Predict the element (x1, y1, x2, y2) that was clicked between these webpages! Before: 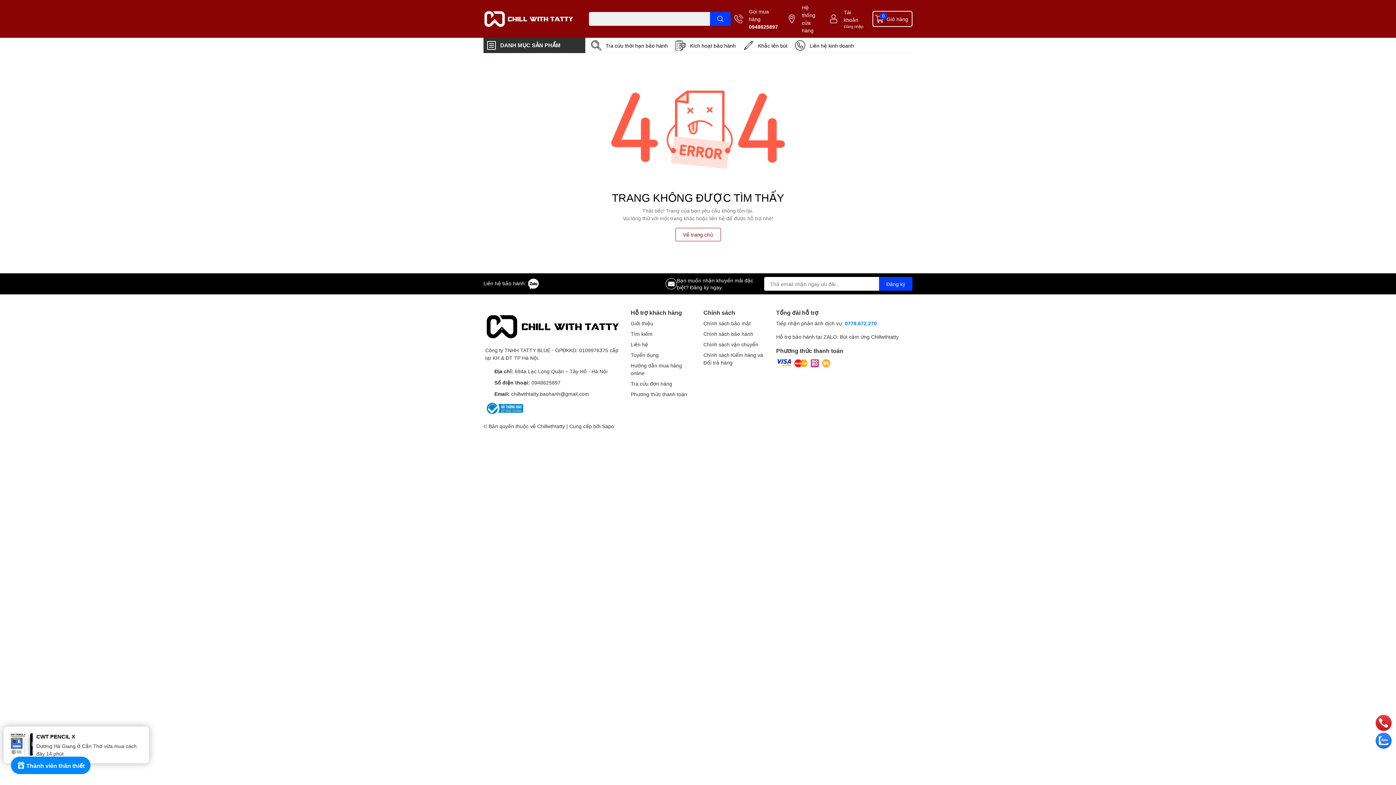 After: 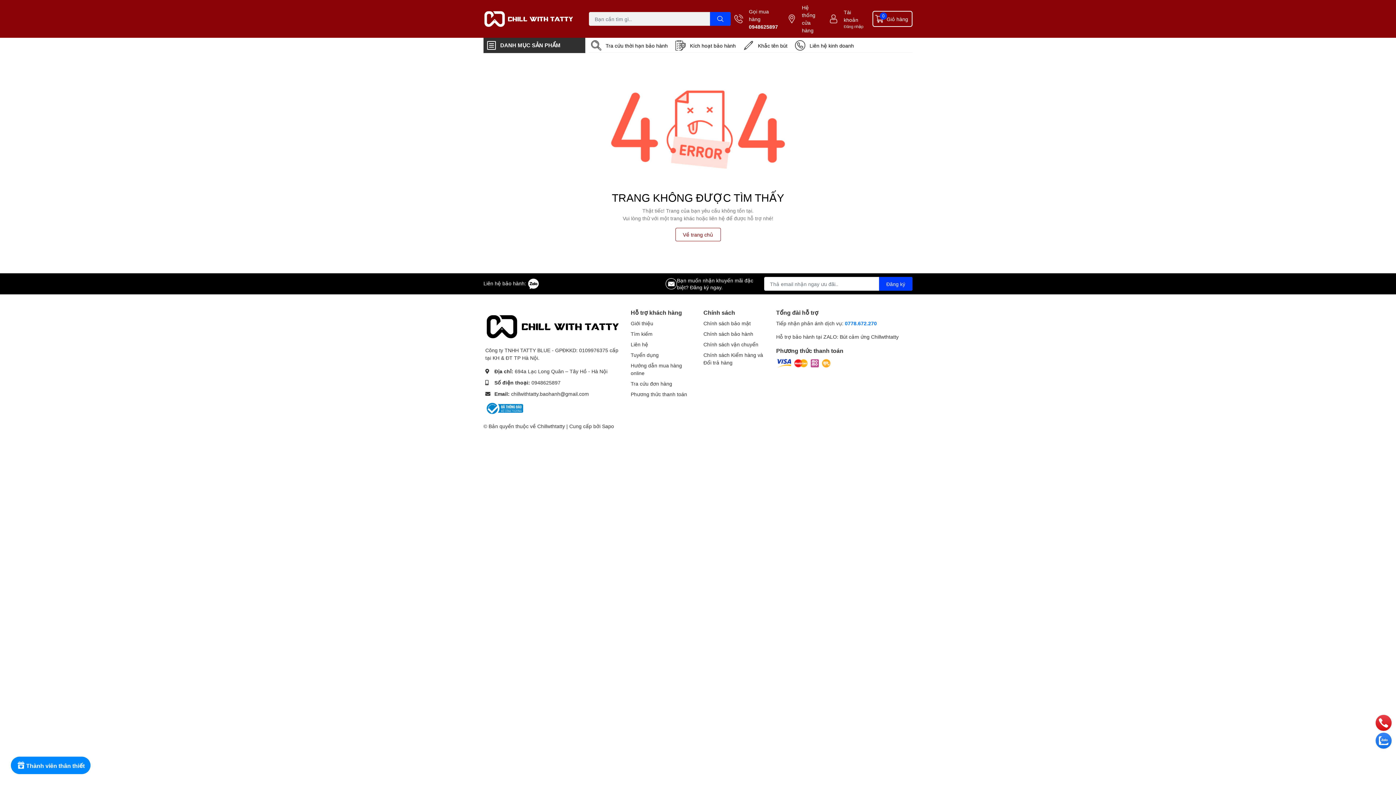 Action: label: search bbox: (710, 12, 730, 25)